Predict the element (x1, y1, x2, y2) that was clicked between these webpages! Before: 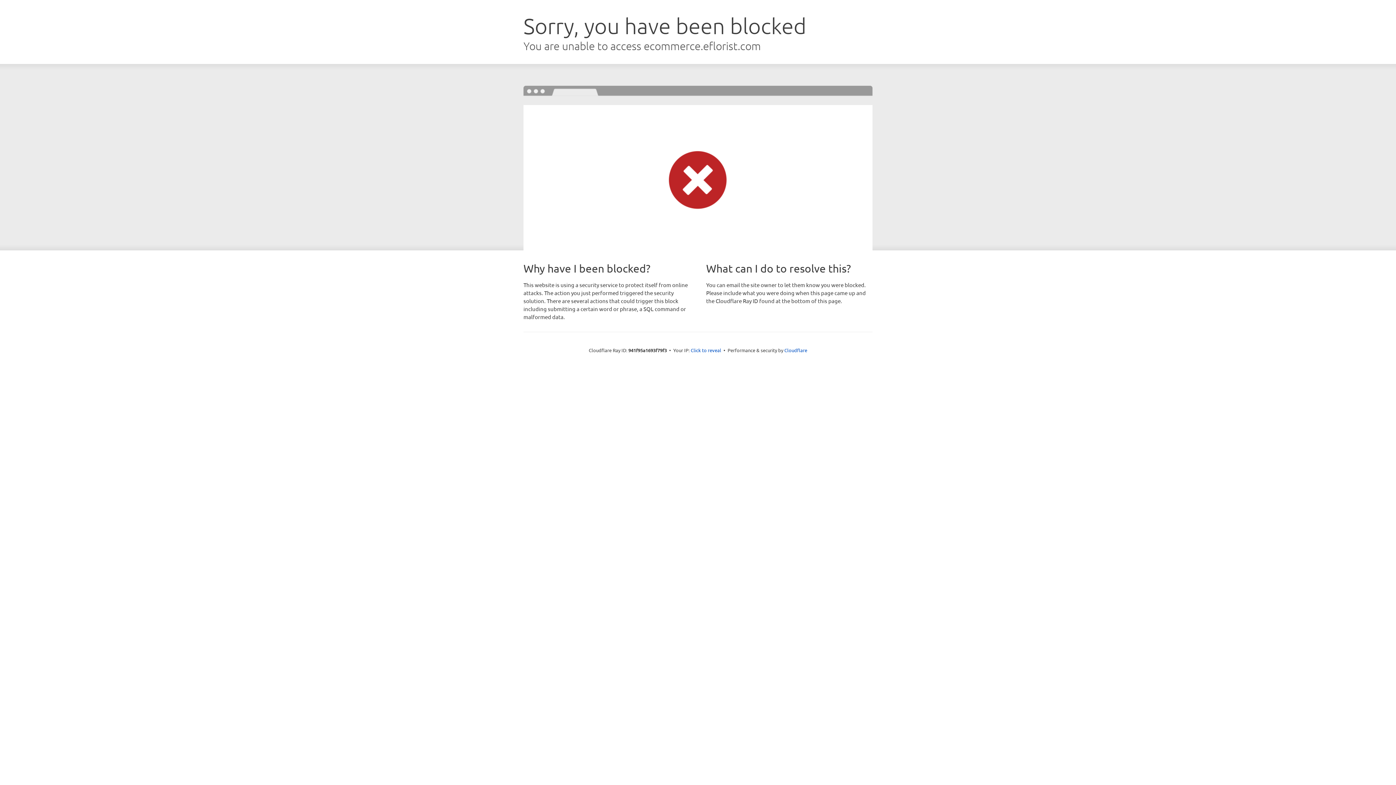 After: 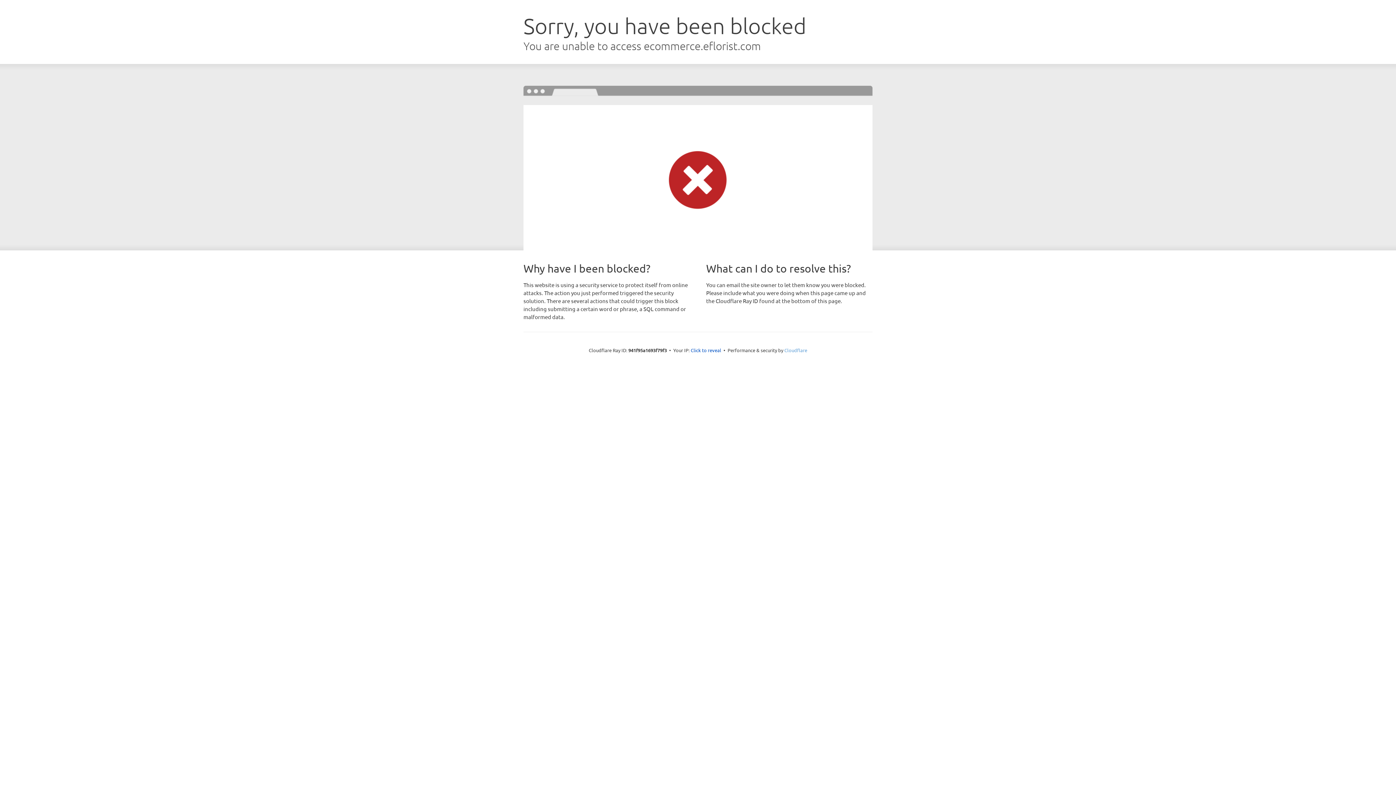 Action: bbox: (784, 347, 807, 353) label: Cloudflare